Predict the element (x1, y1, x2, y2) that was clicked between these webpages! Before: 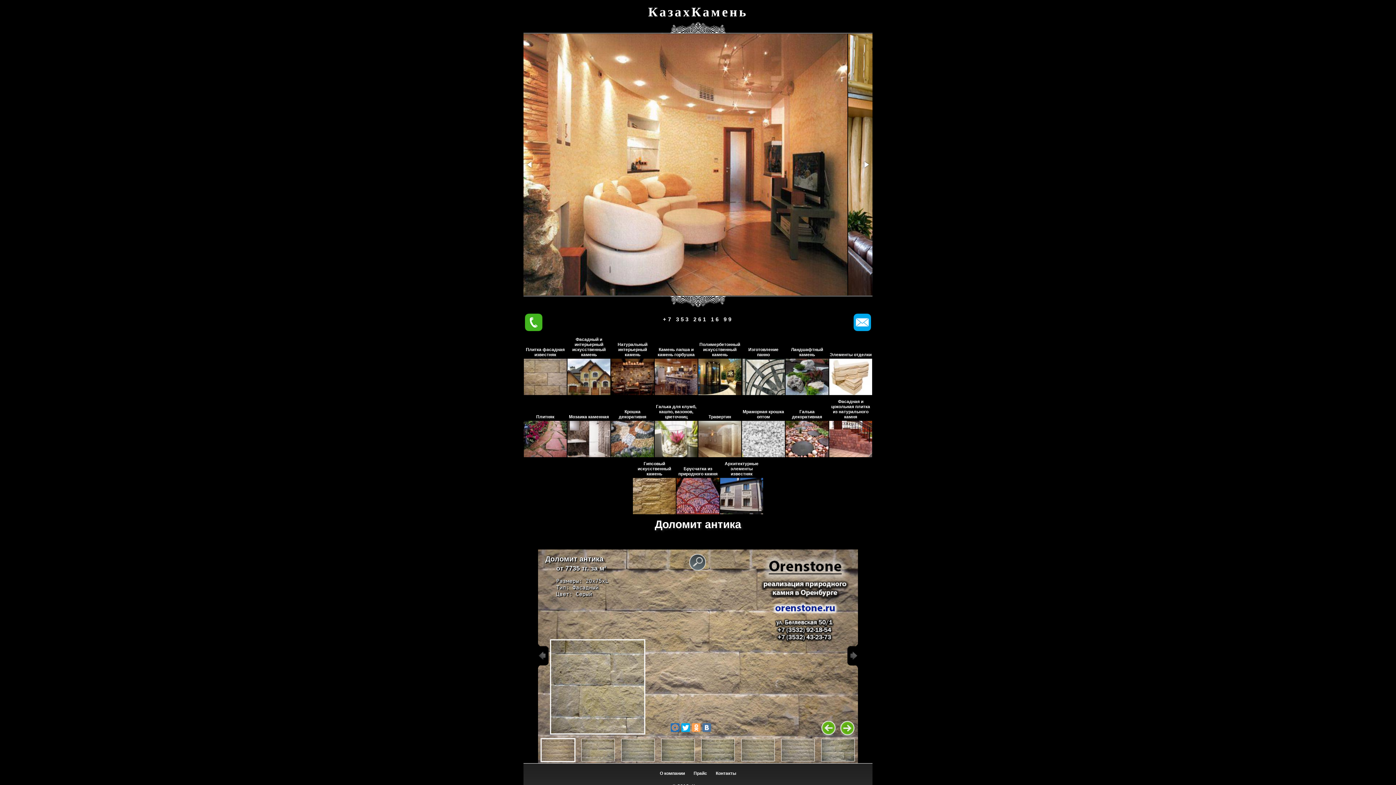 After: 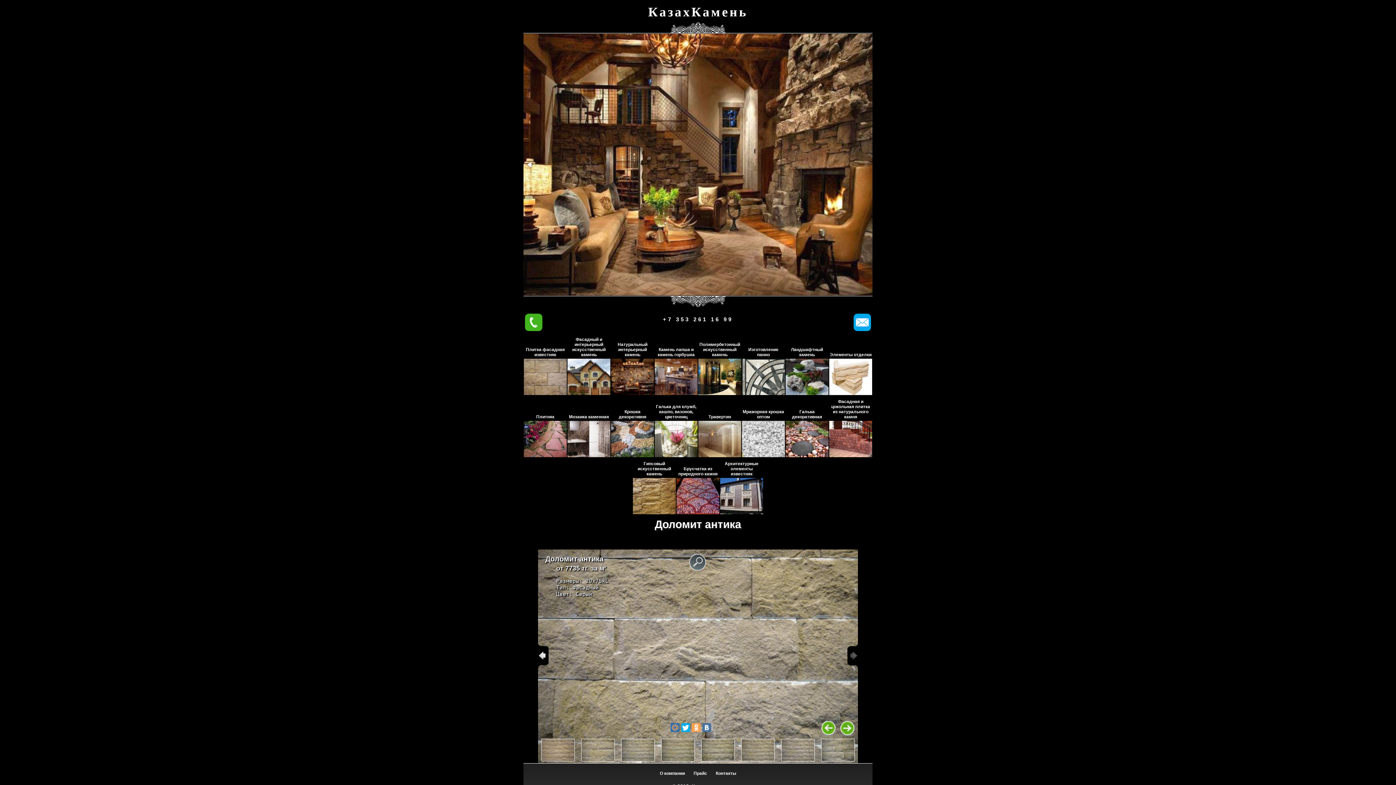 Action: label: < bbox: (538, 644, 549, 668)